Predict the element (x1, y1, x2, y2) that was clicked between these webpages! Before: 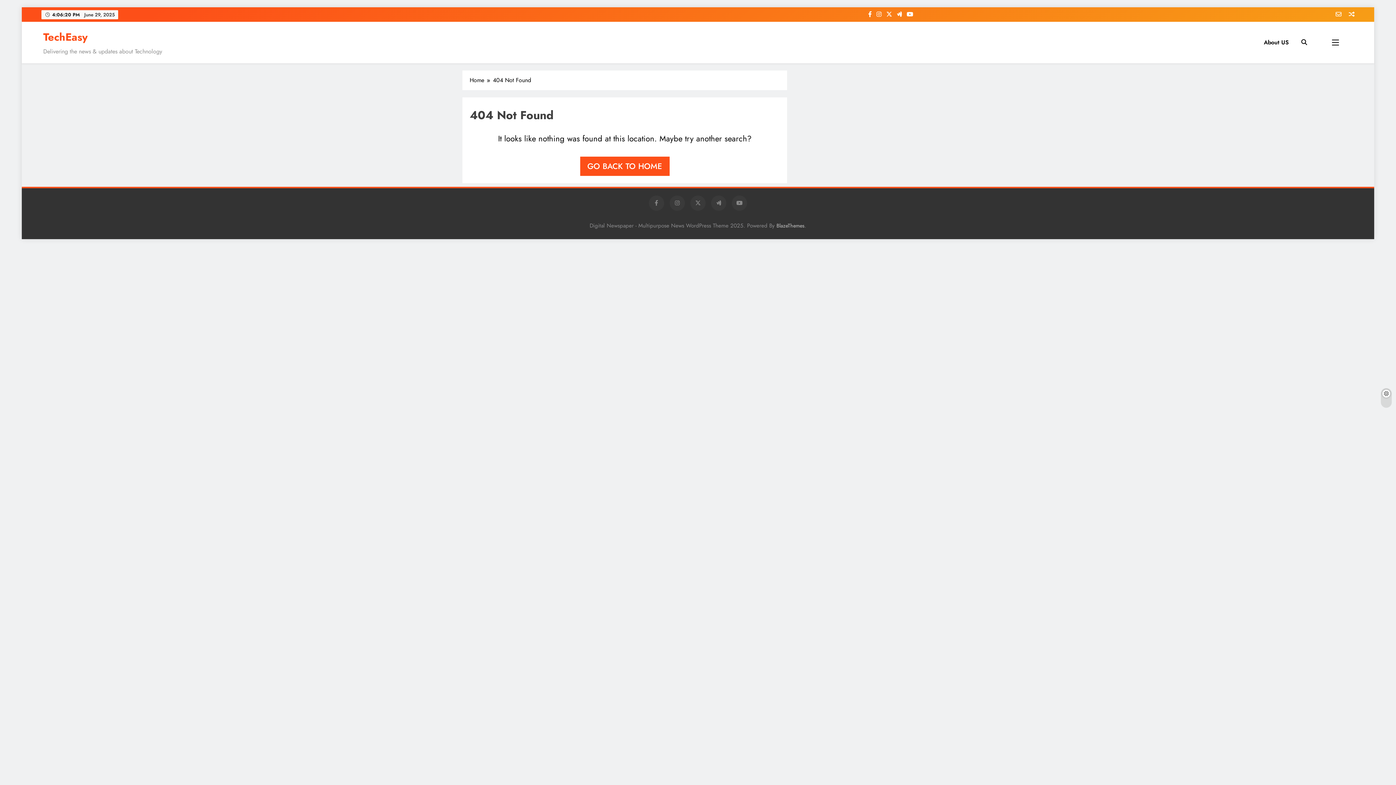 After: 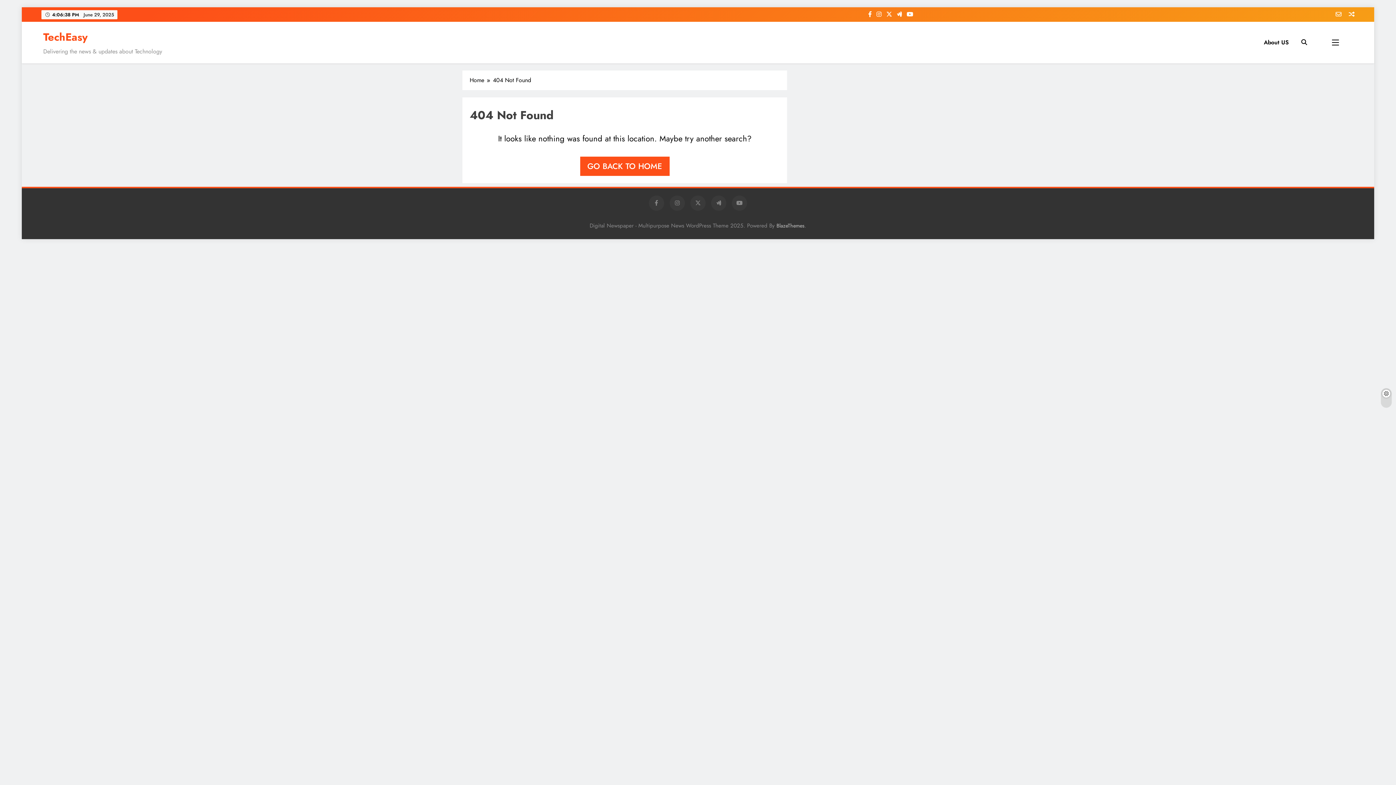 Action: bbox: (885, 10, 893, 18)